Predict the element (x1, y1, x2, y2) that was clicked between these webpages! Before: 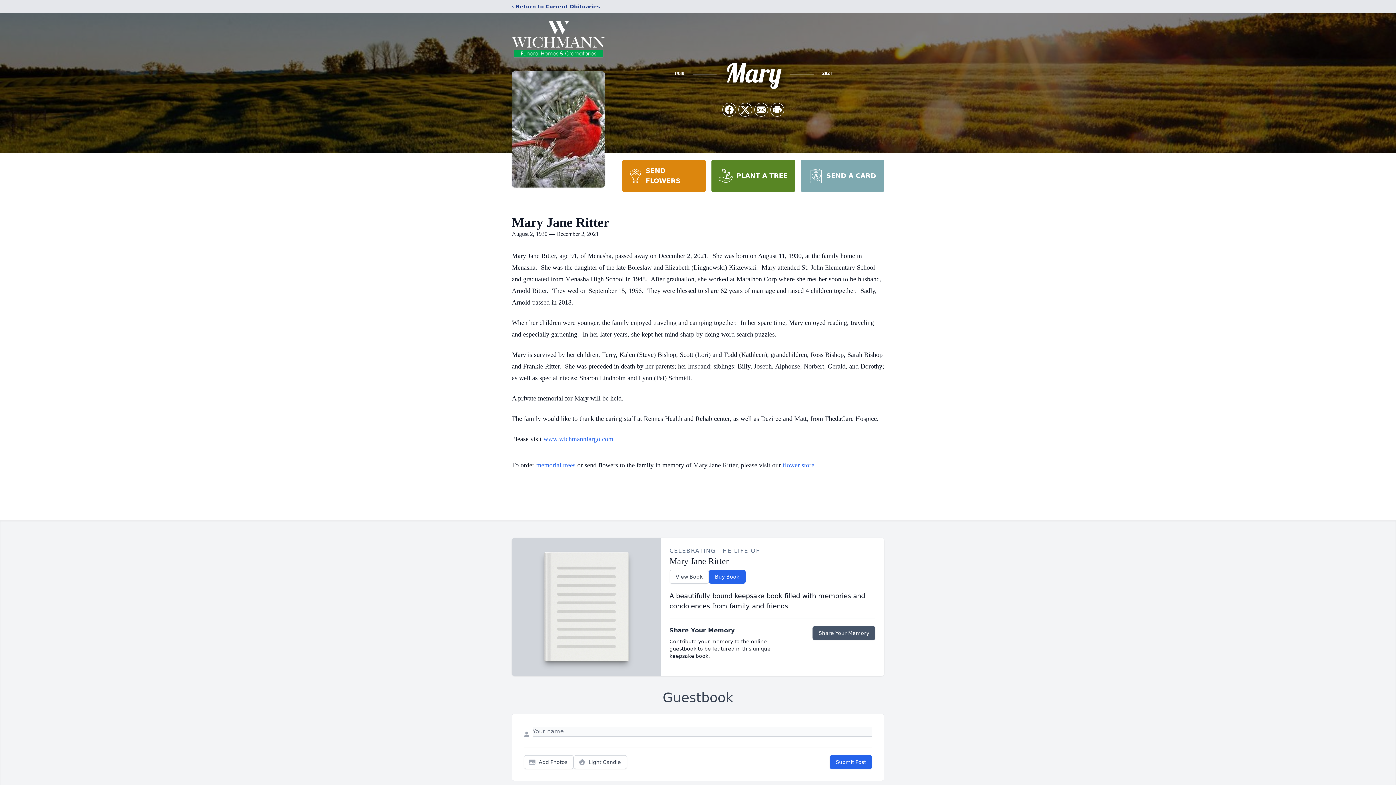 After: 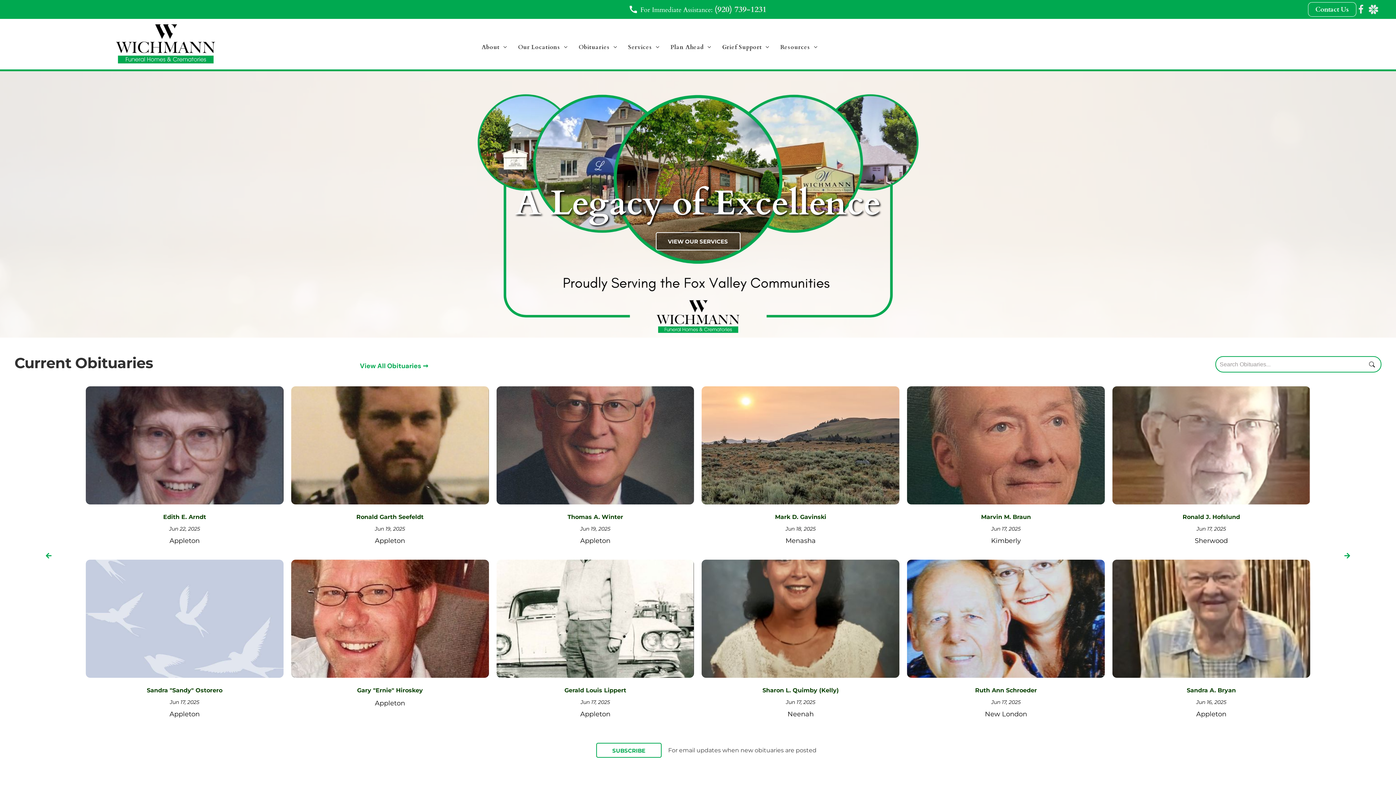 Action: bbox: (512, 18, 605, 59)